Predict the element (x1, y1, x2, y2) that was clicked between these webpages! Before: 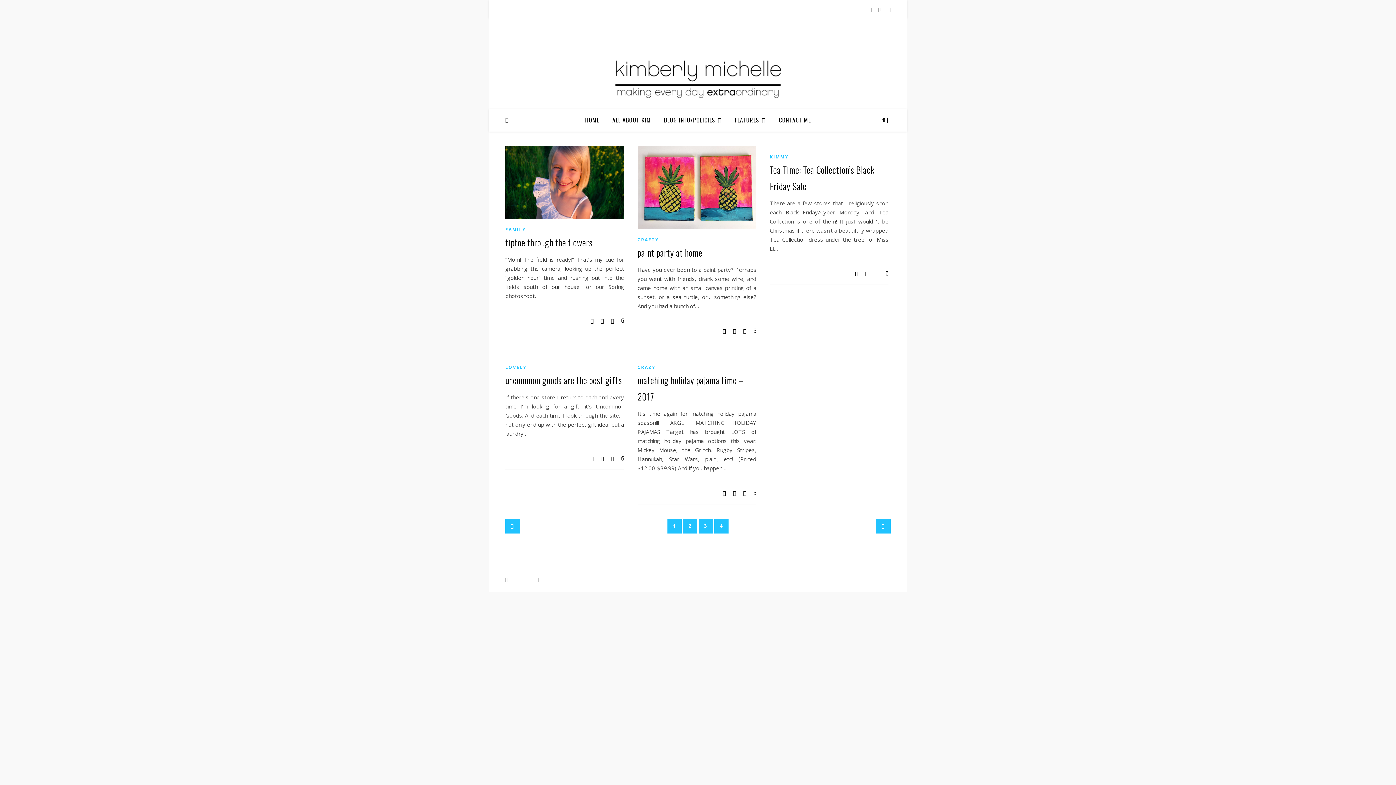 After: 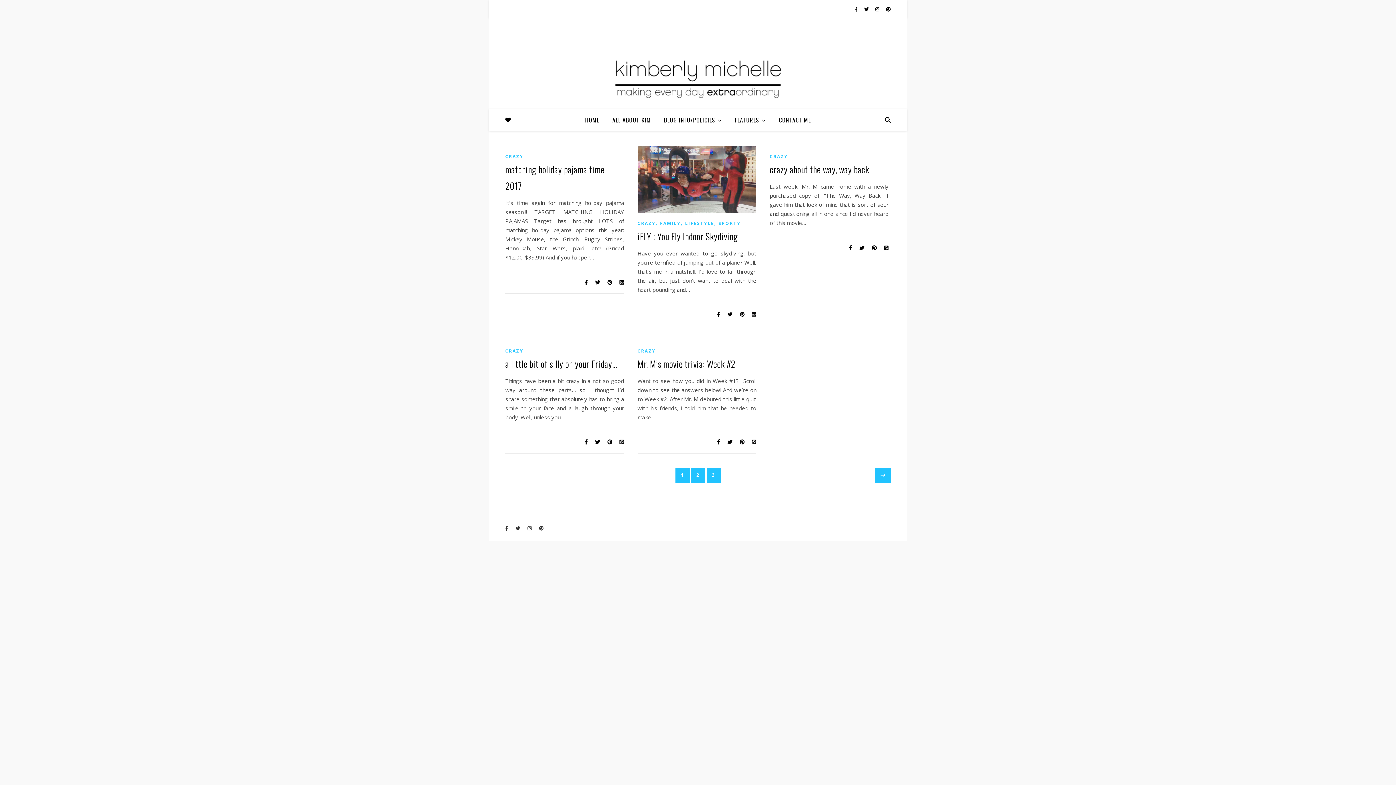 Action: bbox: (637, 364, 655, 370) label: CRAZY